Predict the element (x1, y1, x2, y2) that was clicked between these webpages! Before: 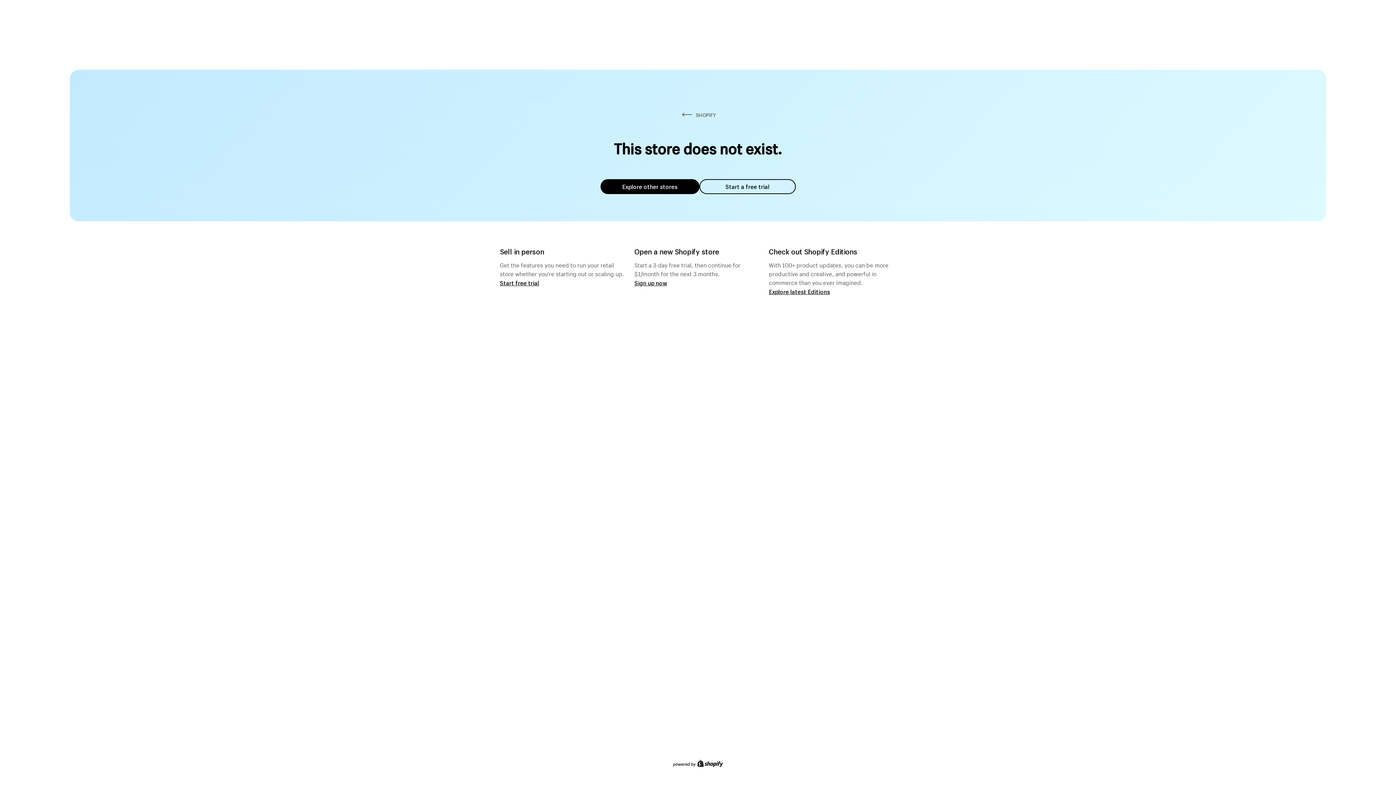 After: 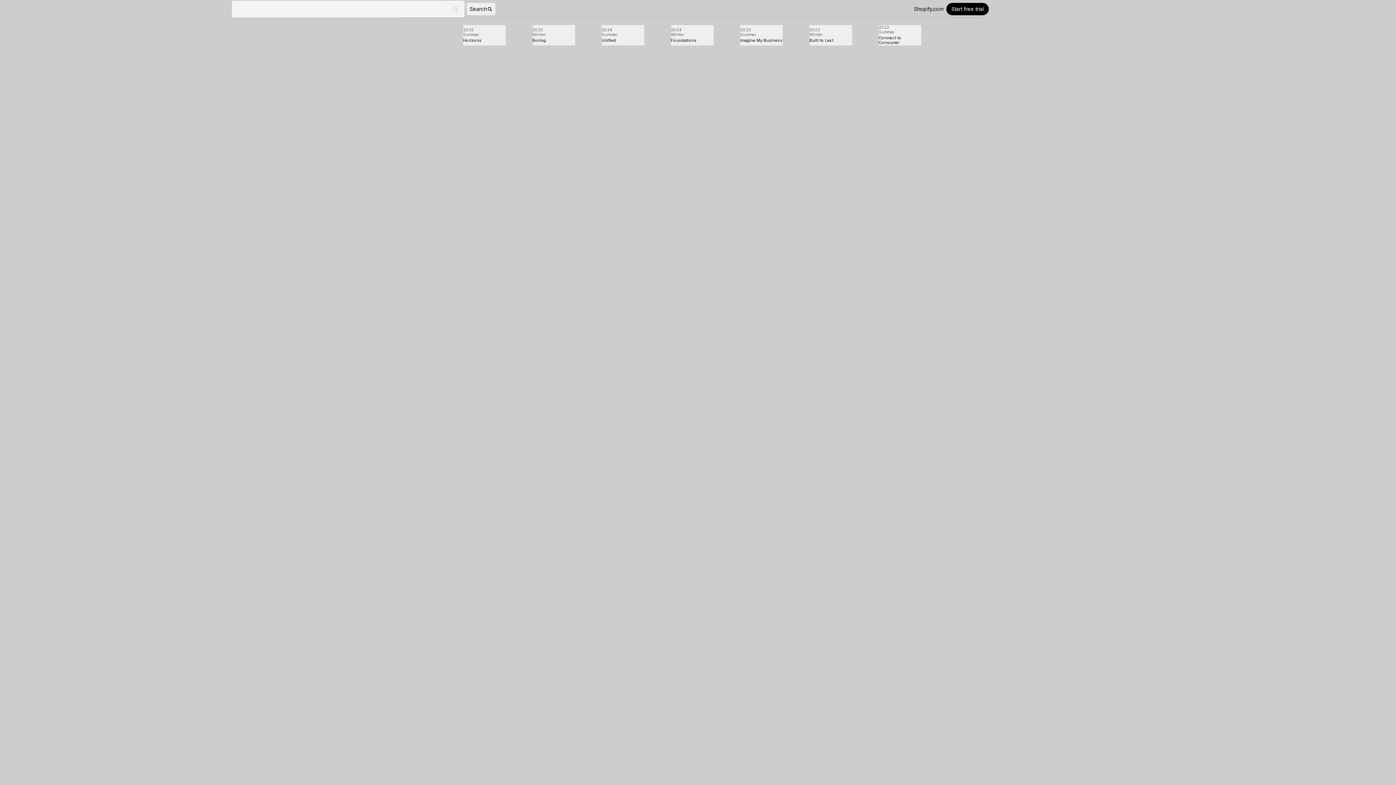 Action: bbox: (769, 287, 830, 295) label: Explore latest Editions